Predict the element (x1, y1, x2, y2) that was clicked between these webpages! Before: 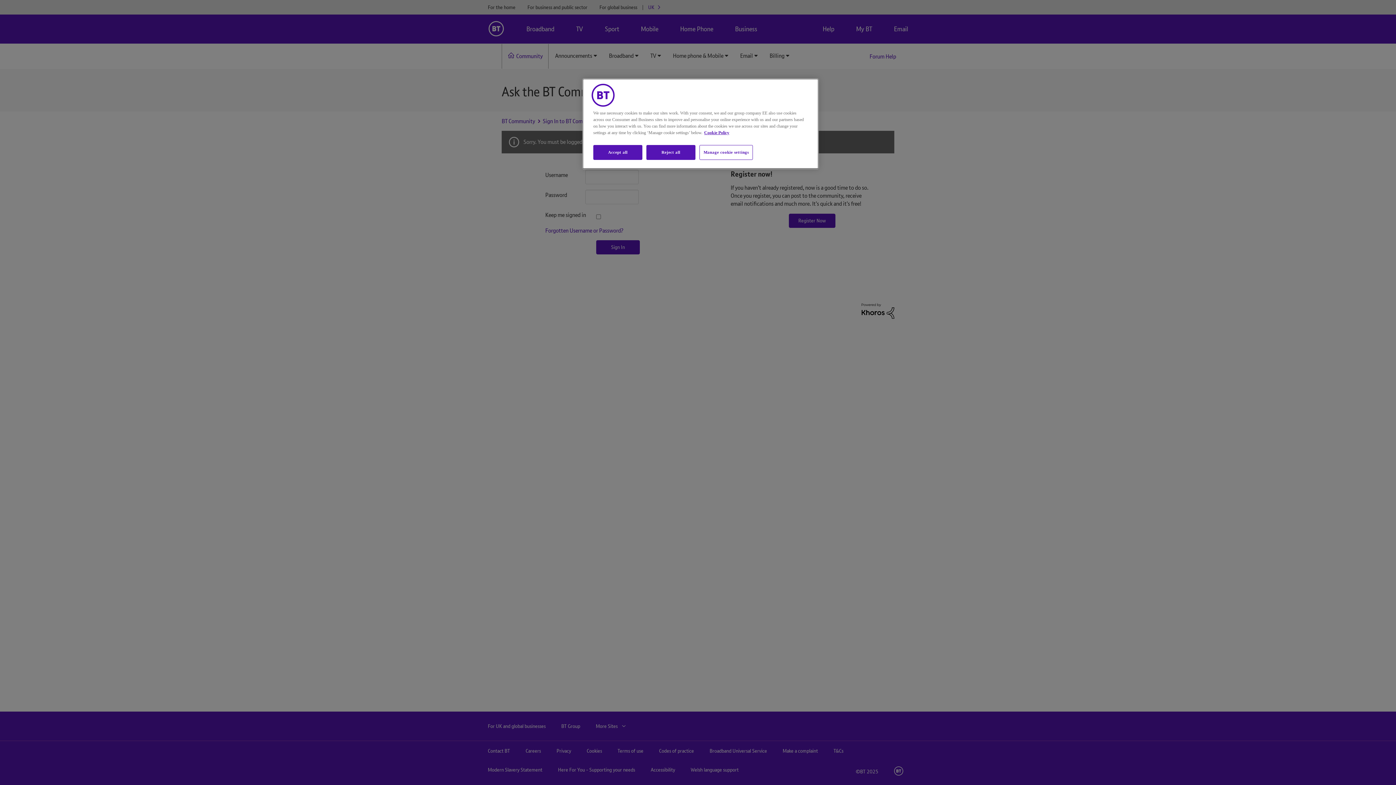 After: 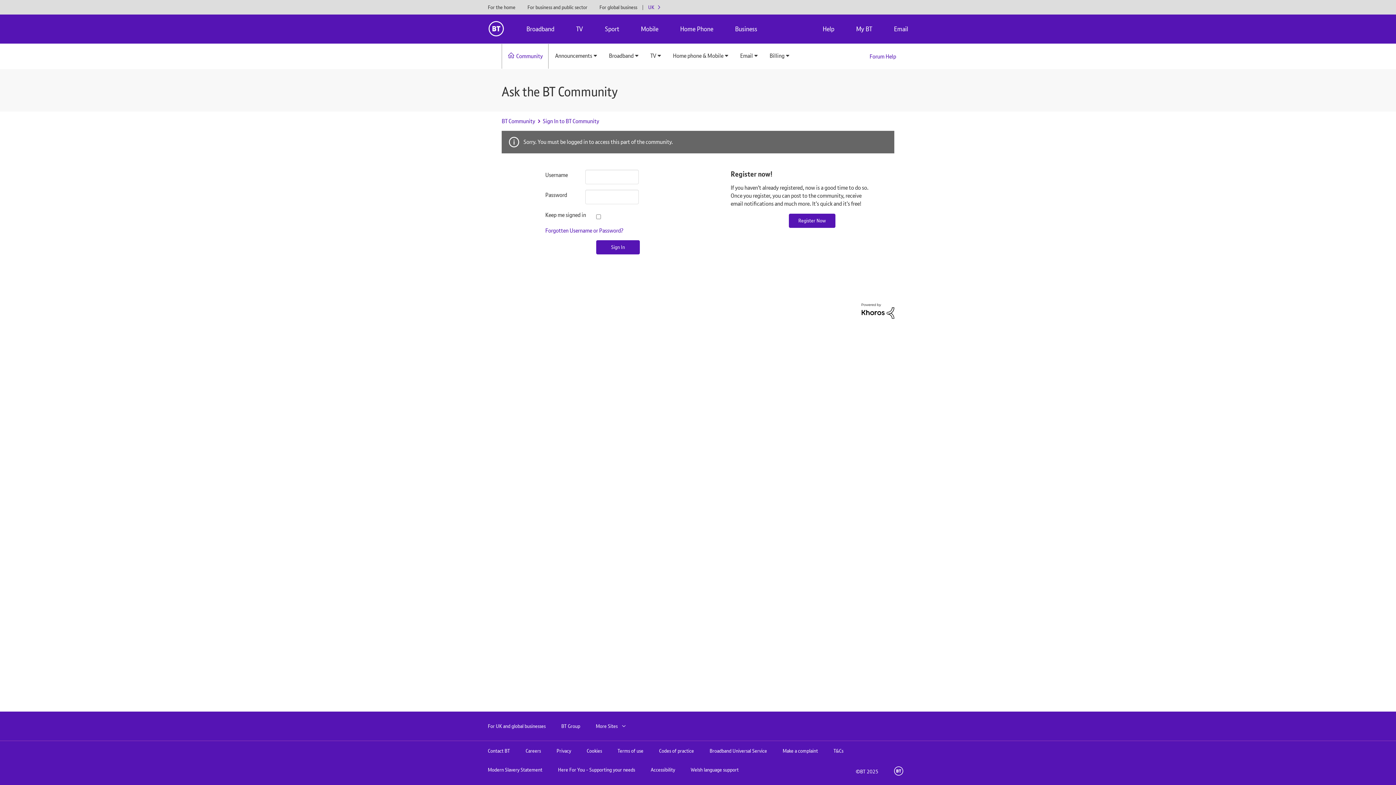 Action: bbox: (646, 145, 695, 160) label: Reject all